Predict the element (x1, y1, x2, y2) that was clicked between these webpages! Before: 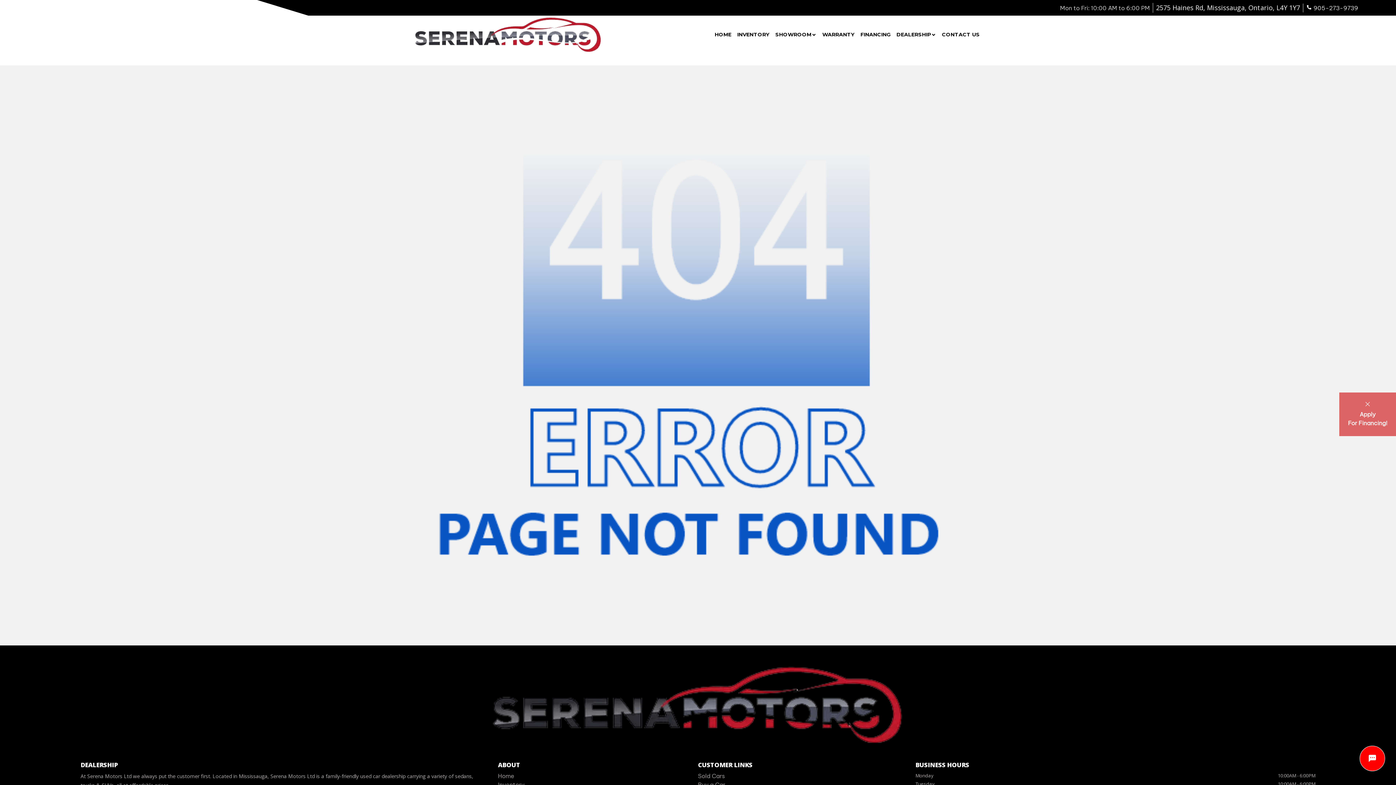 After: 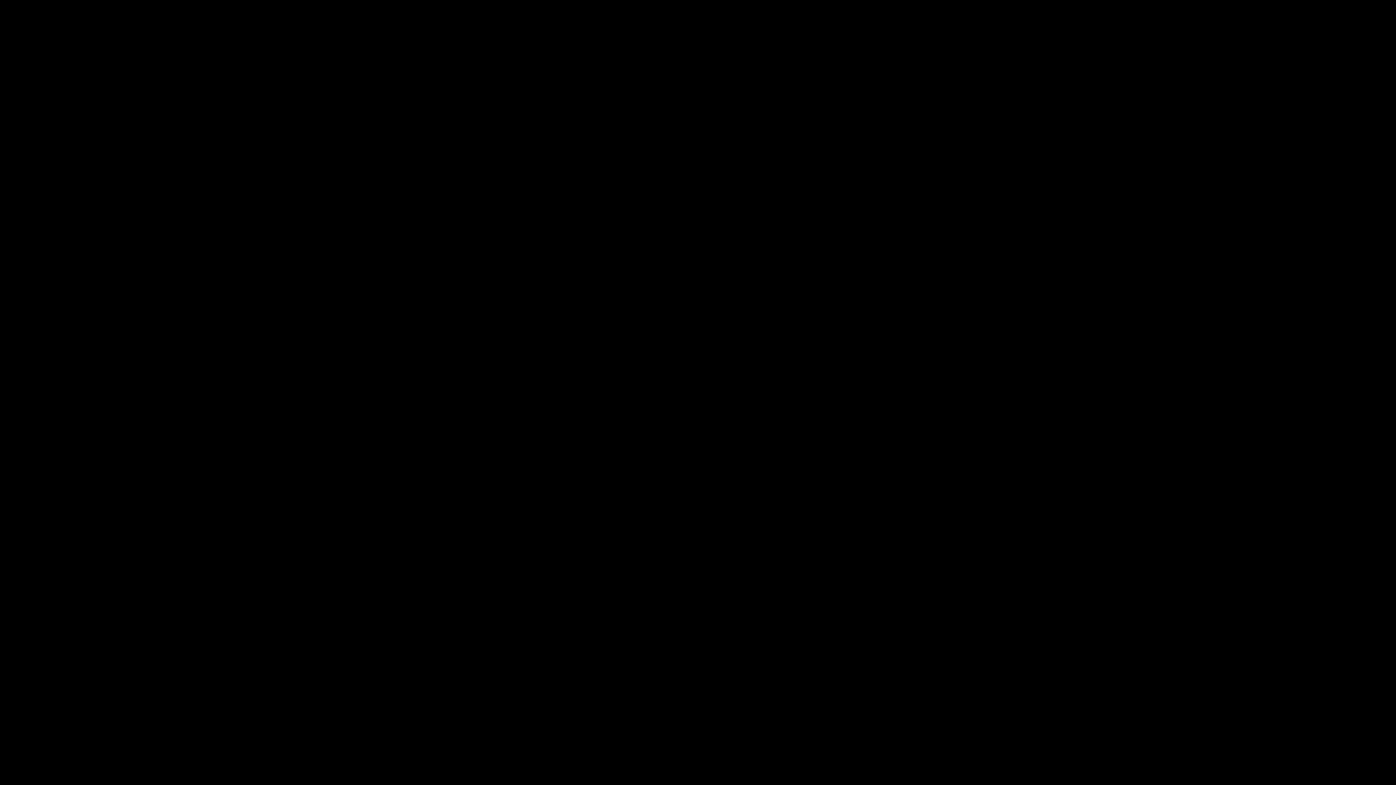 Action: bbox: (734, 26, 772, 42) label: INVENTORY